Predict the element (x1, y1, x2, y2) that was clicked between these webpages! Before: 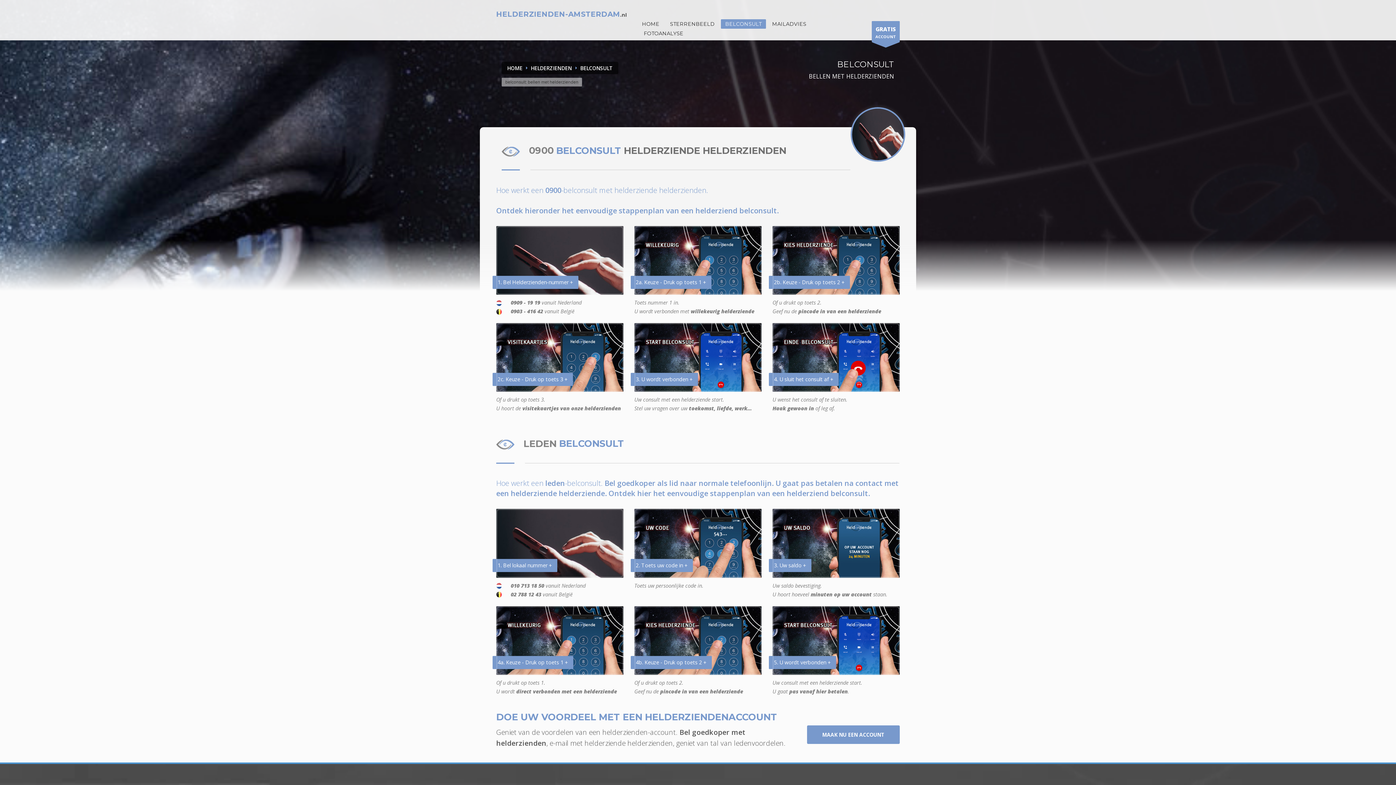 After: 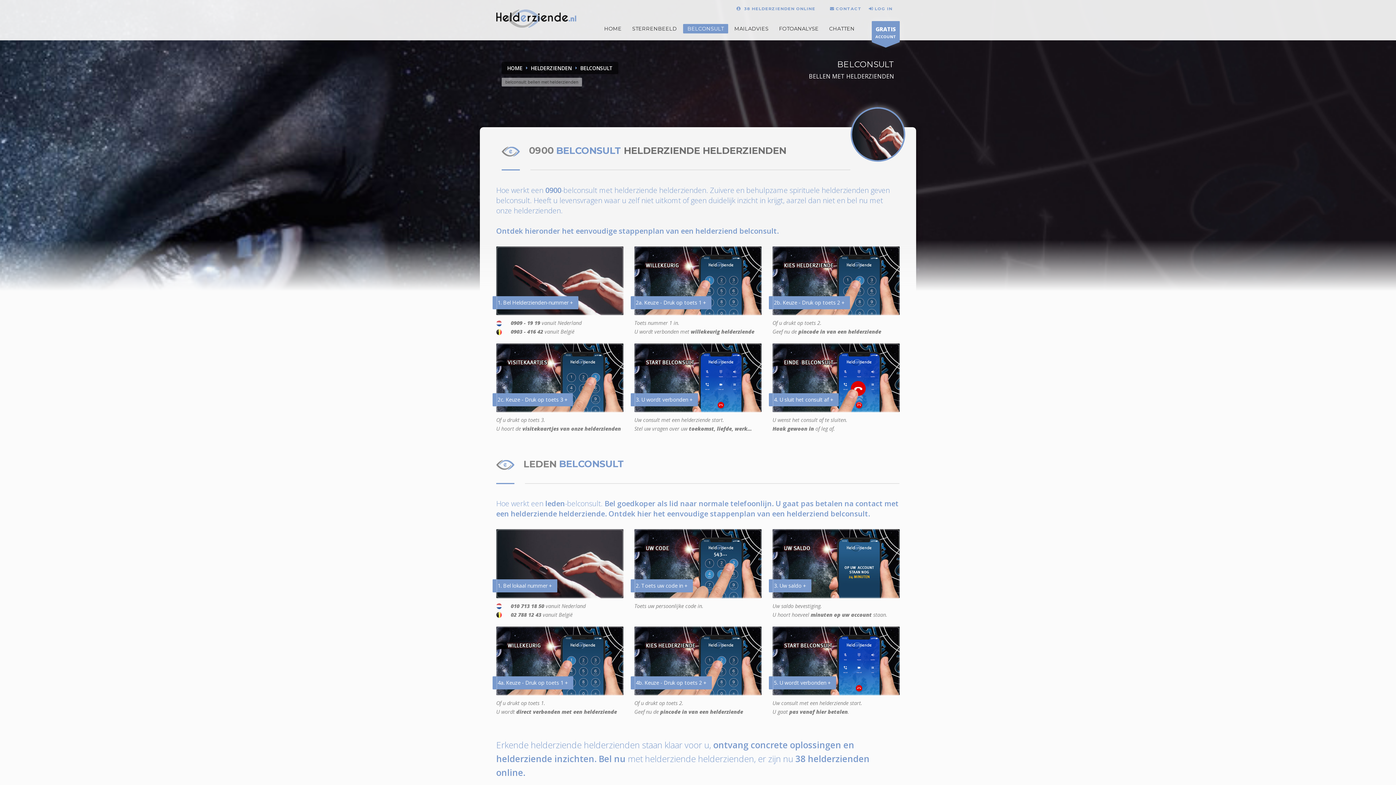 Action: label: 3. Uw saldo + bbox: (772, 509, 900, 578)